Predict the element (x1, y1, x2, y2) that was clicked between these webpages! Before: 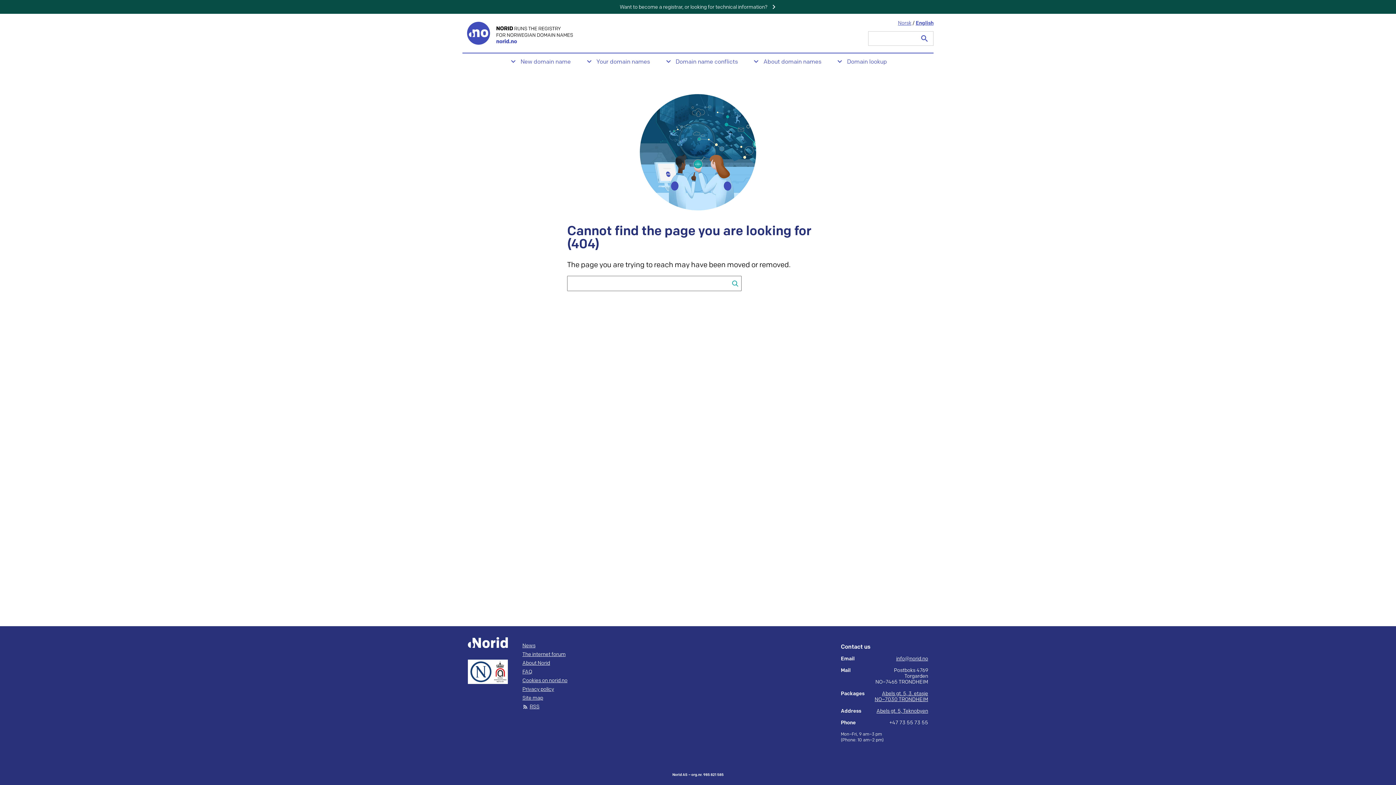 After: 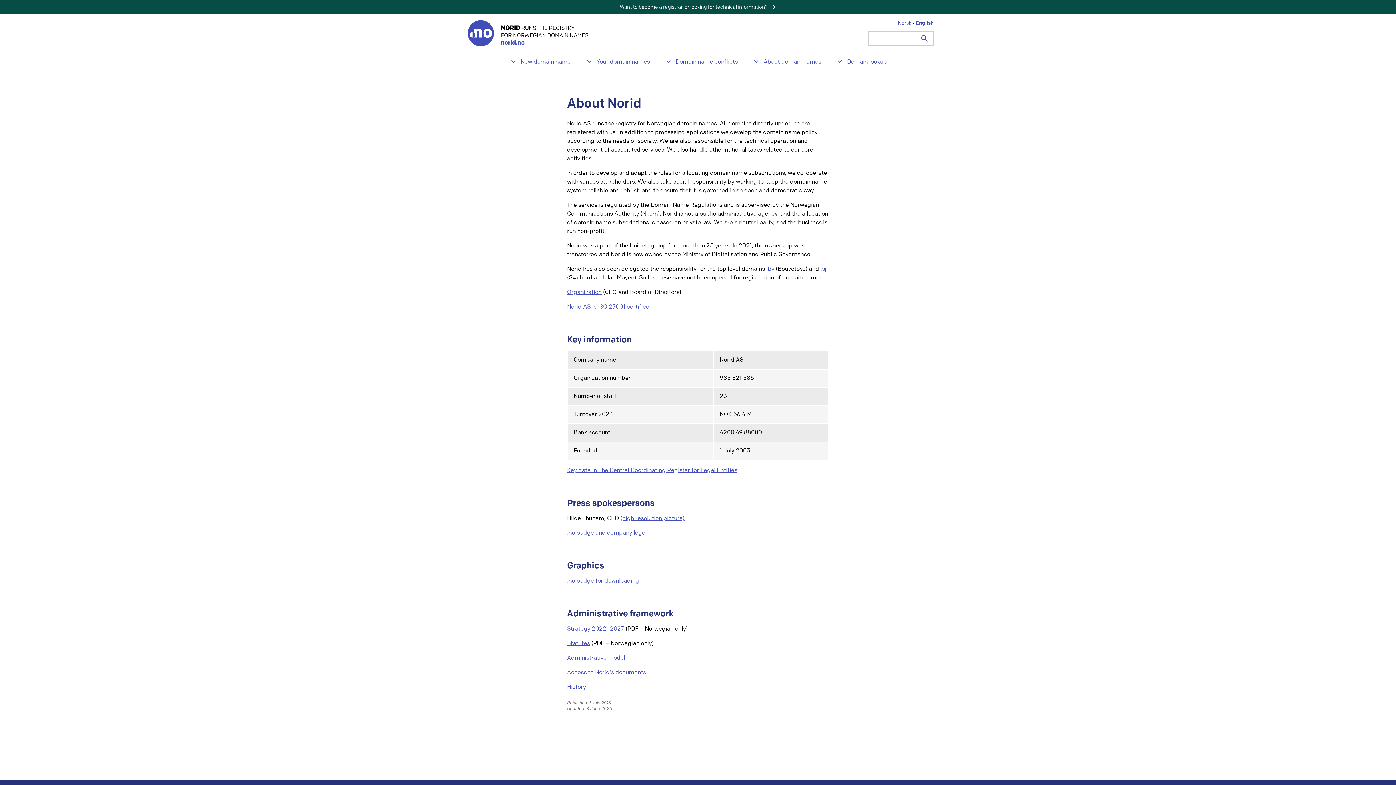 Action: label: About Norid bbox: (522, 660, 550, 666)